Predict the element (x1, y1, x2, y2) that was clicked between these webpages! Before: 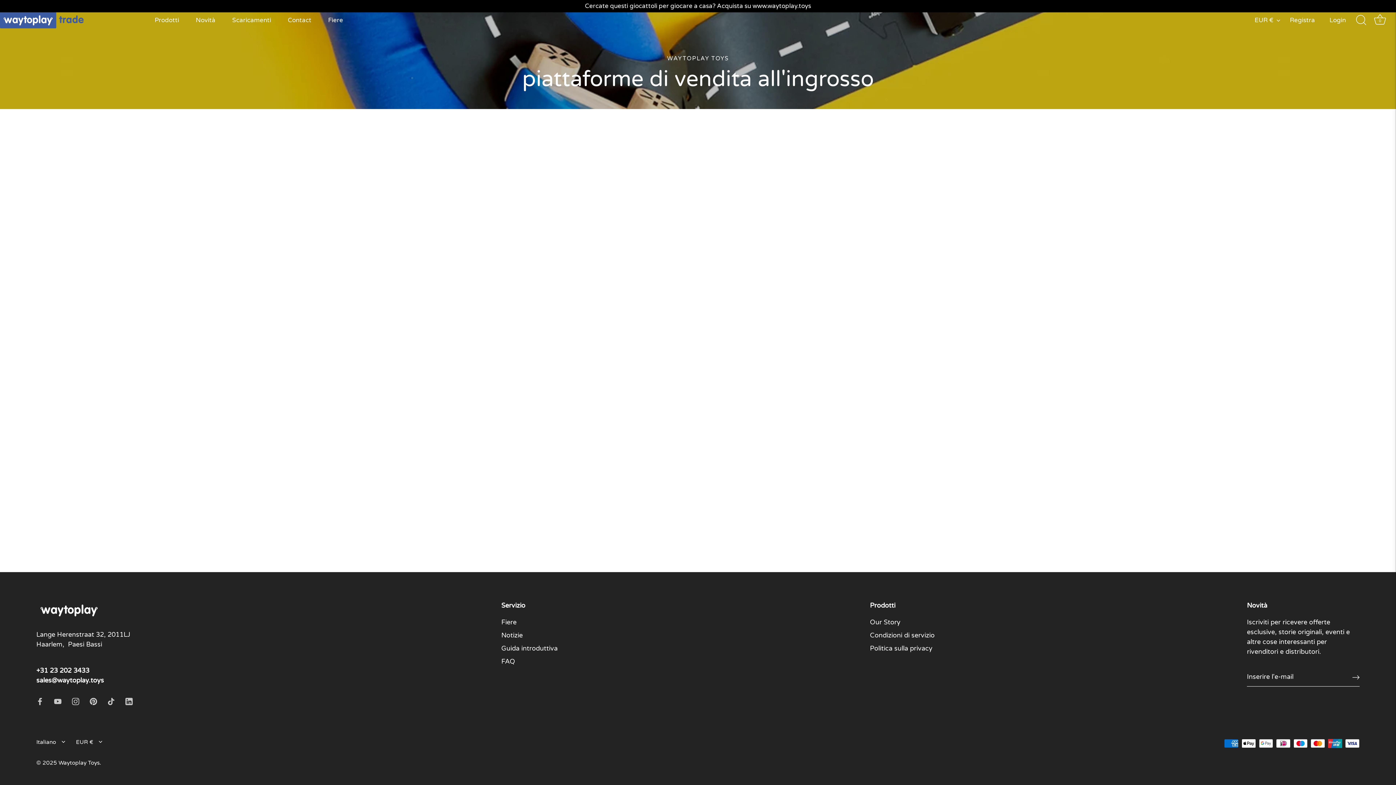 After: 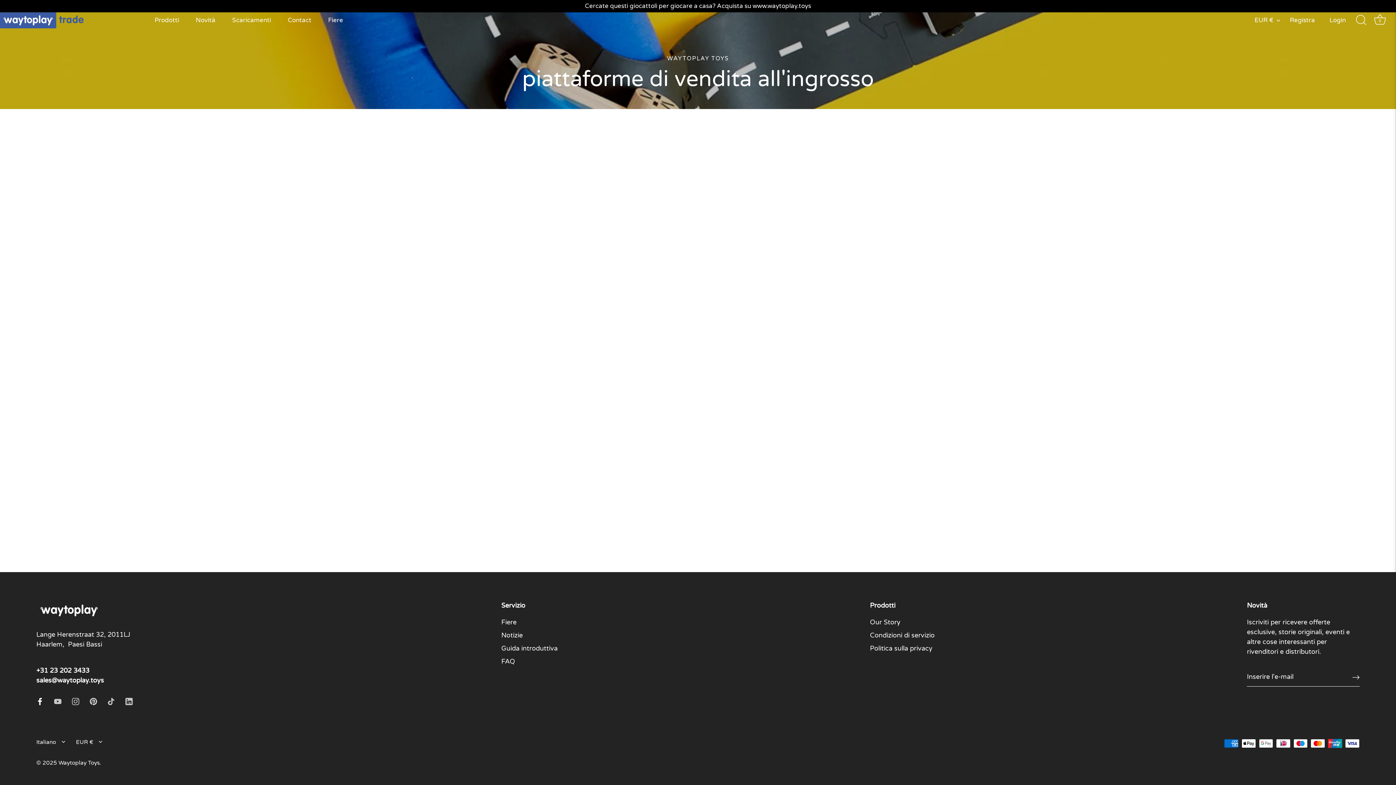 Action: label: Facebook bbox: (36, 697, 43, 705)